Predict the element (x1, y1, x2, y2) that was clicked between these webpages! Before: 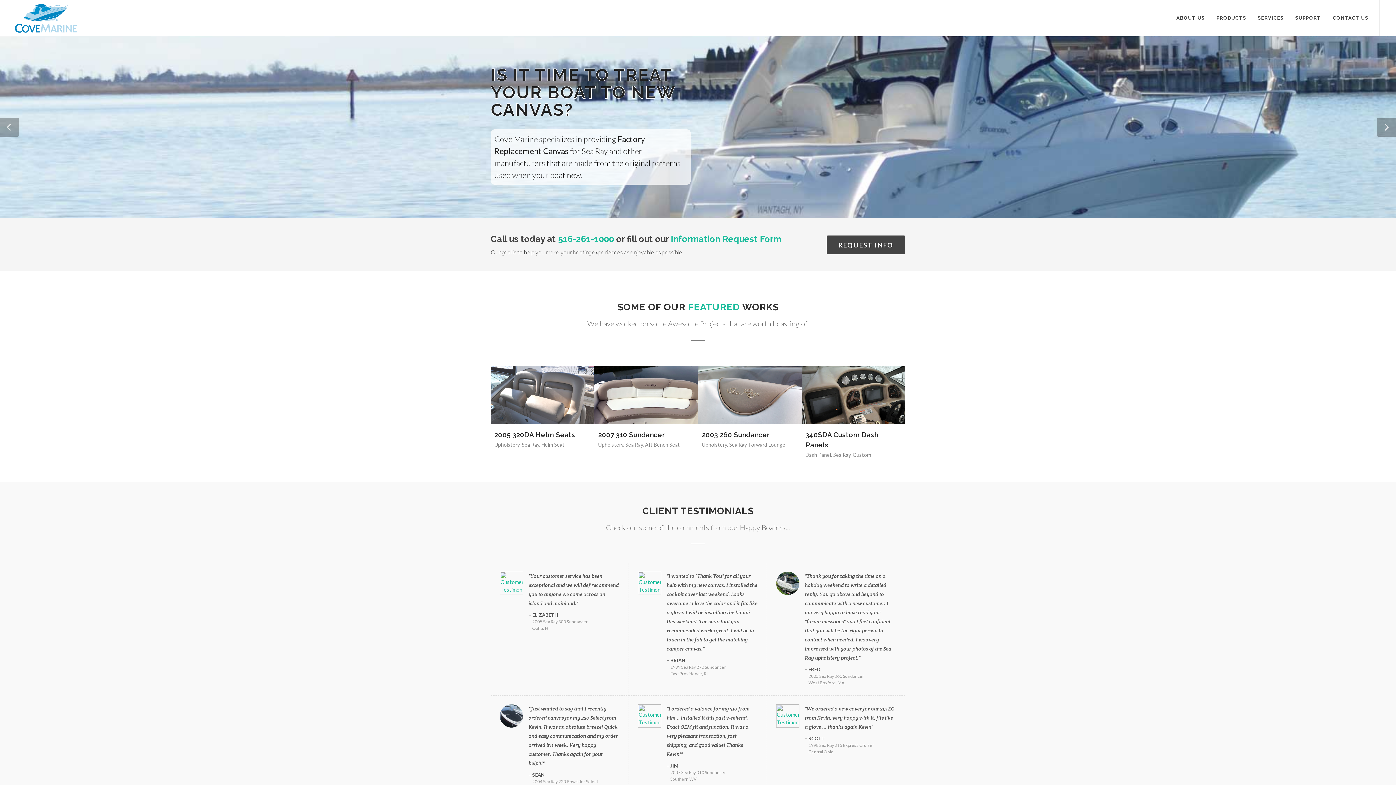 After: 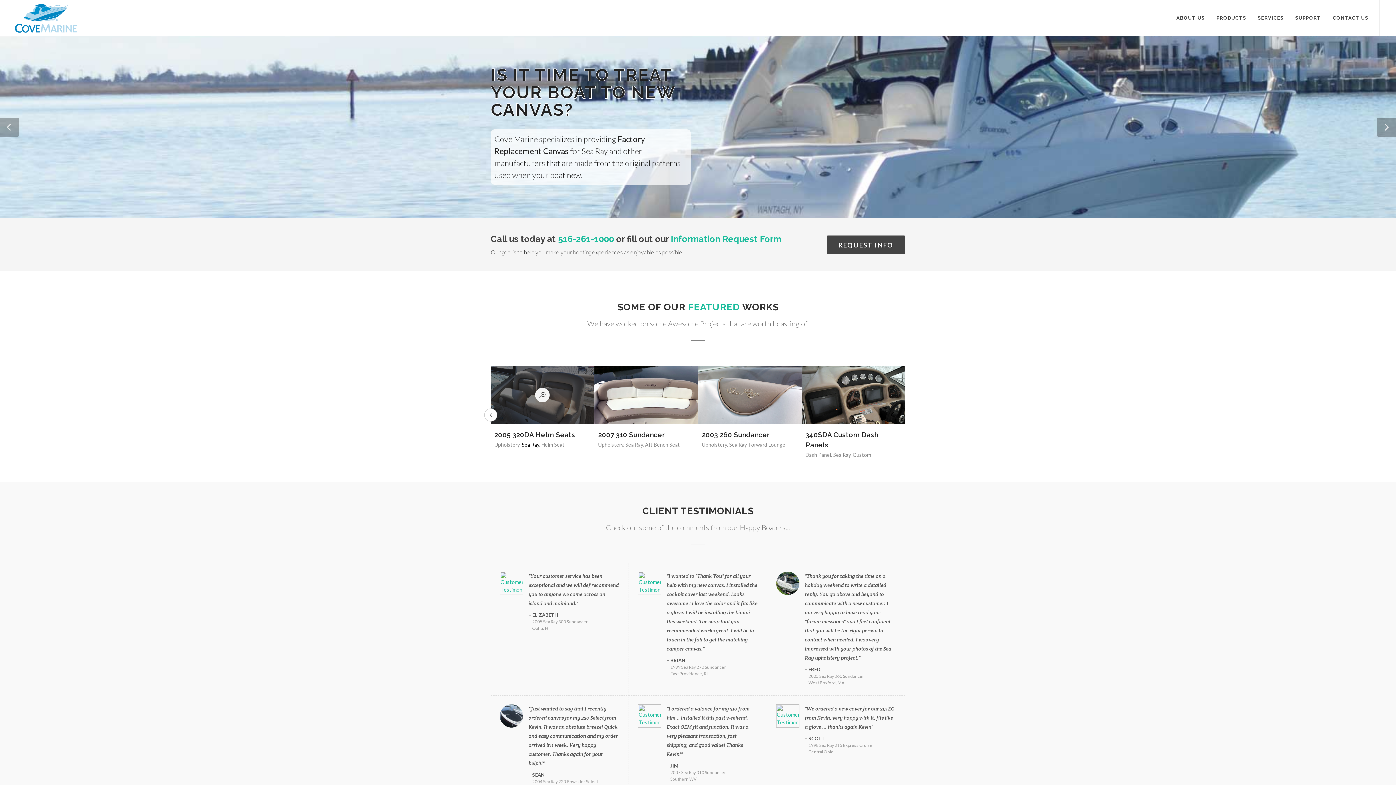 Action: bbox: (833, 441, 850, 447) label: Sea Ray